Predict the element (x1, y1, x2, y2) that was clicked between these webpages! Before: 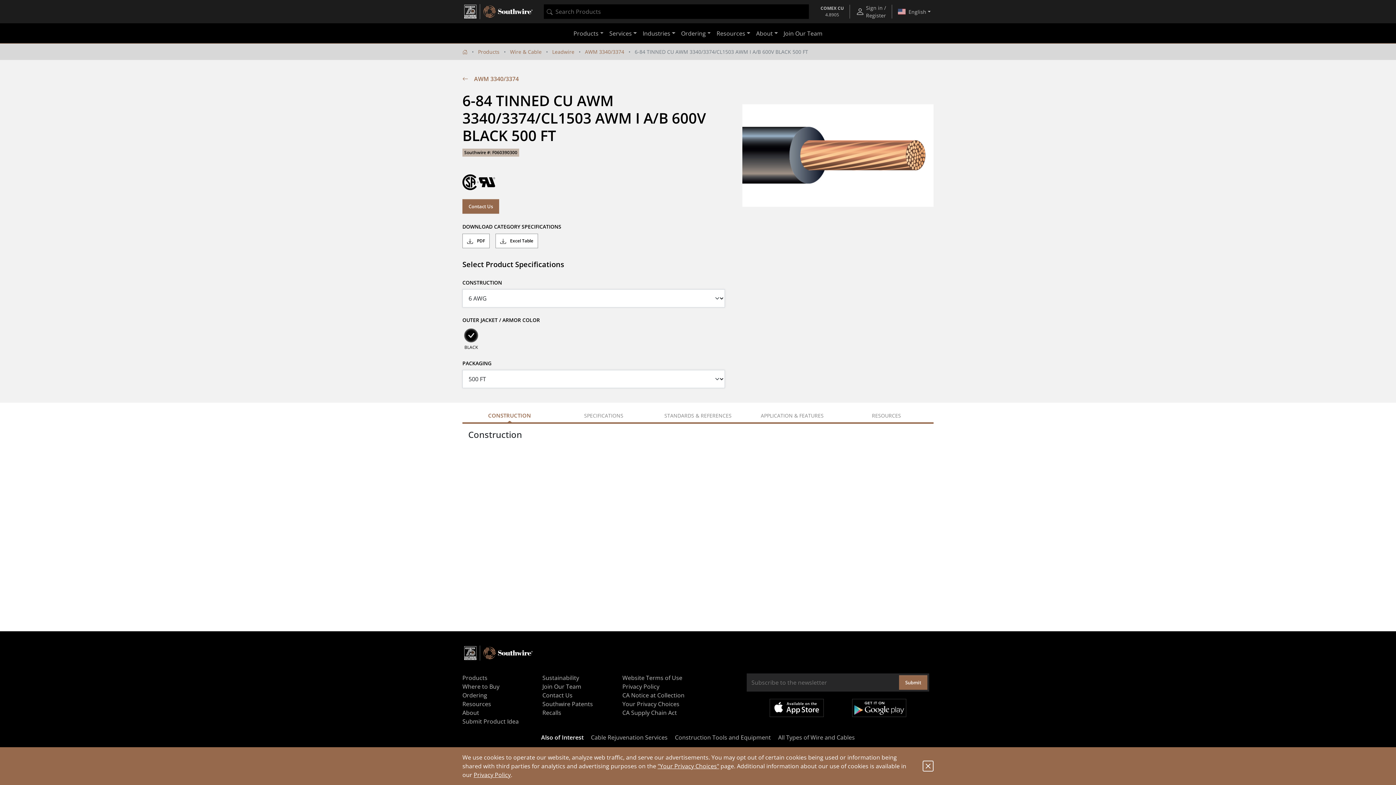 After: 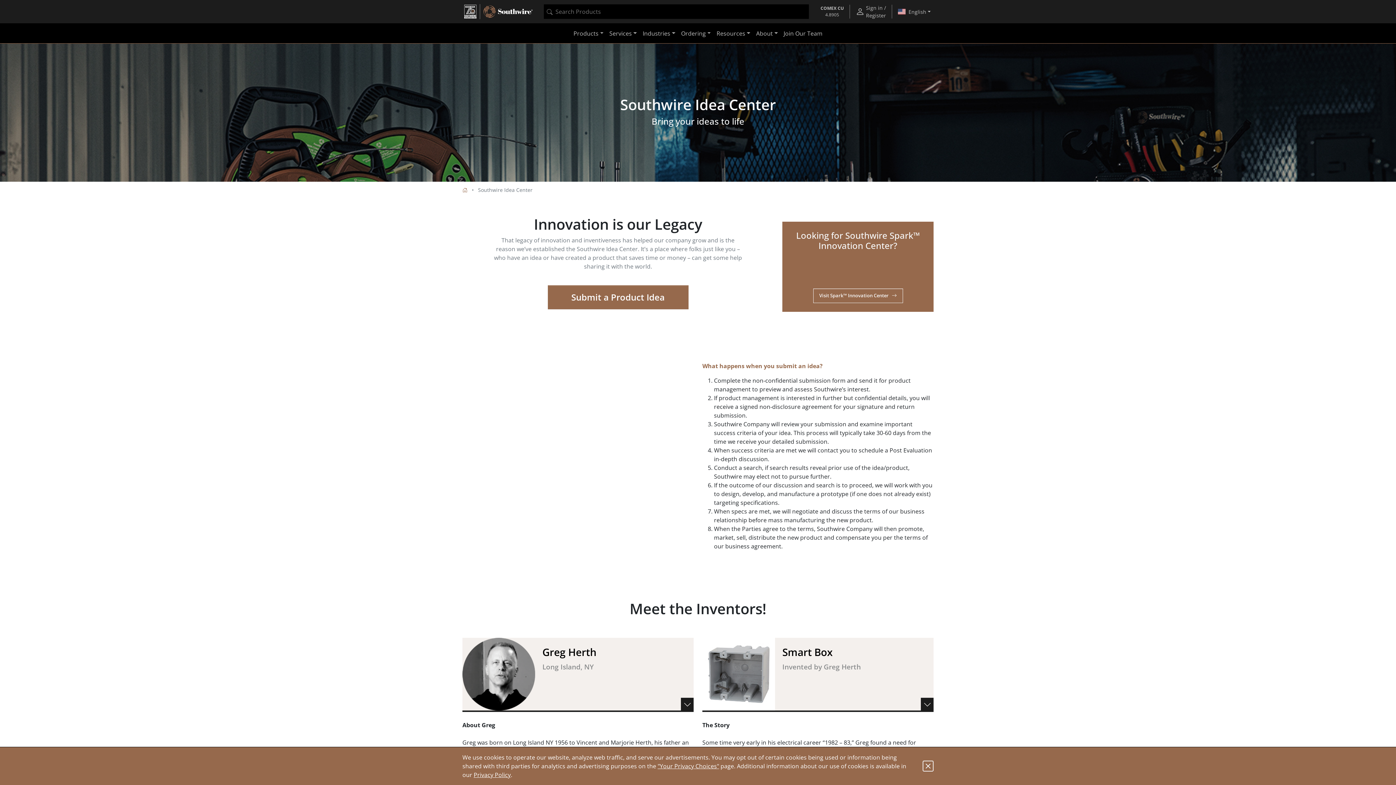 Action: label: Submit Product Idea bbox: (462, 717, 533, 726)